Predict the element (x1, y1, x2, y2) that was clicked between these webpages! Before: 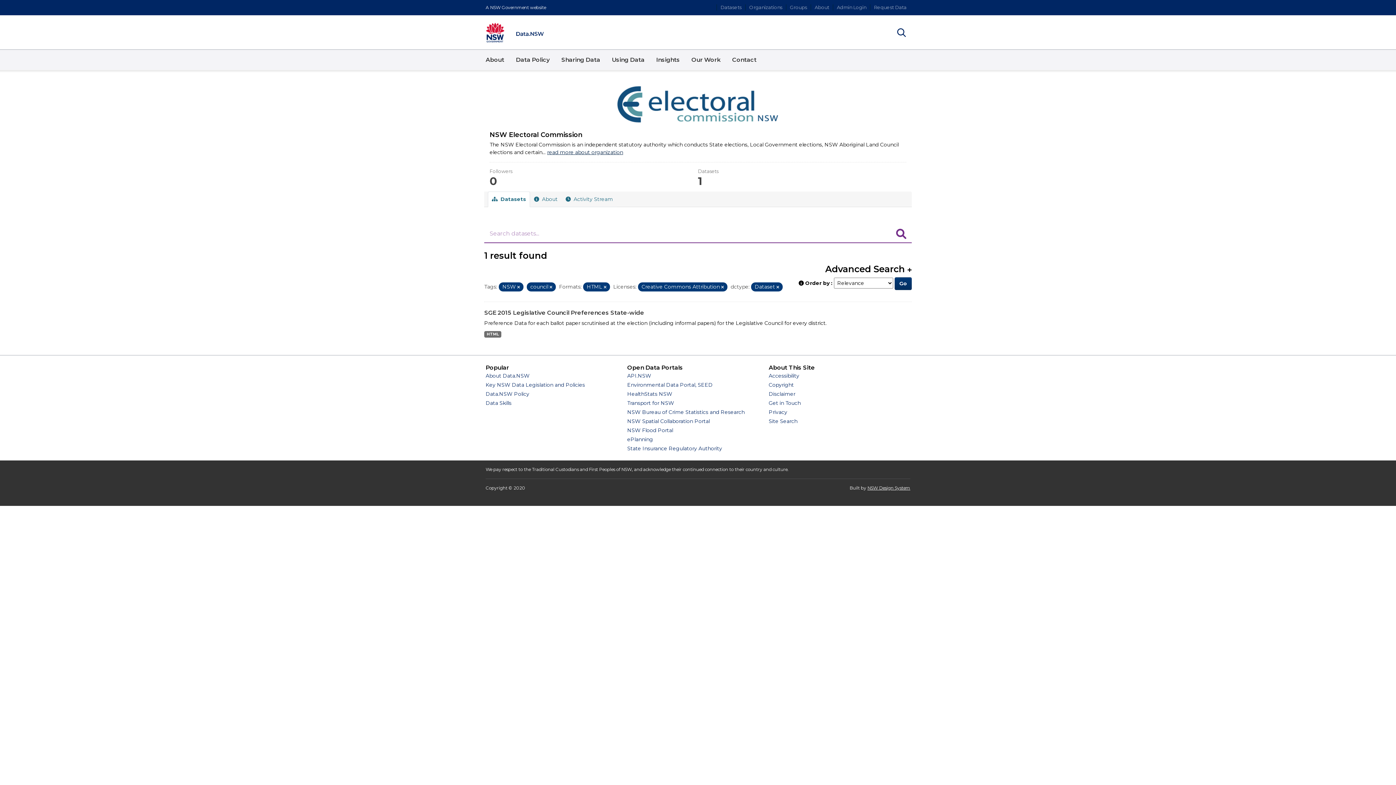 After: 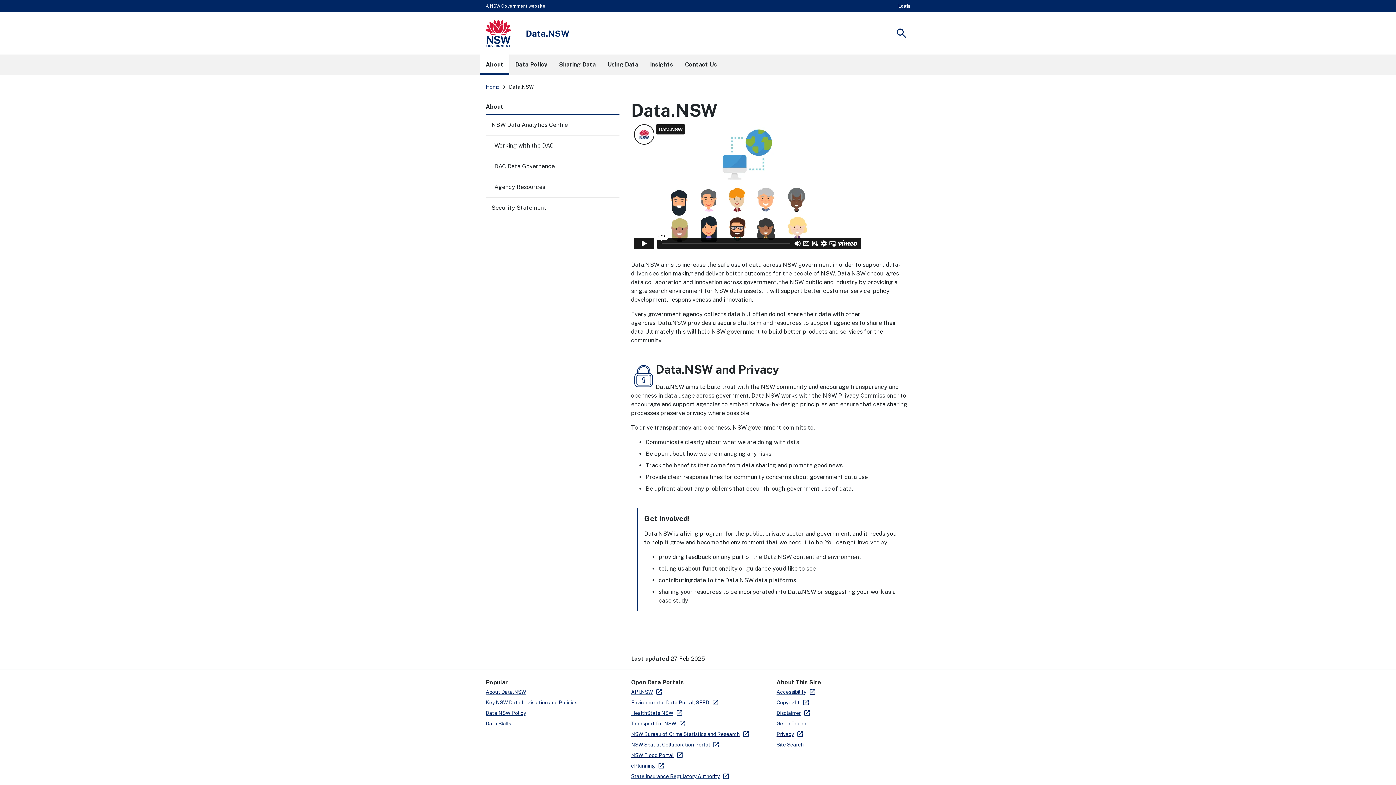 Action: bbox: (485, 372, 529, 379) label: About Data.NSW